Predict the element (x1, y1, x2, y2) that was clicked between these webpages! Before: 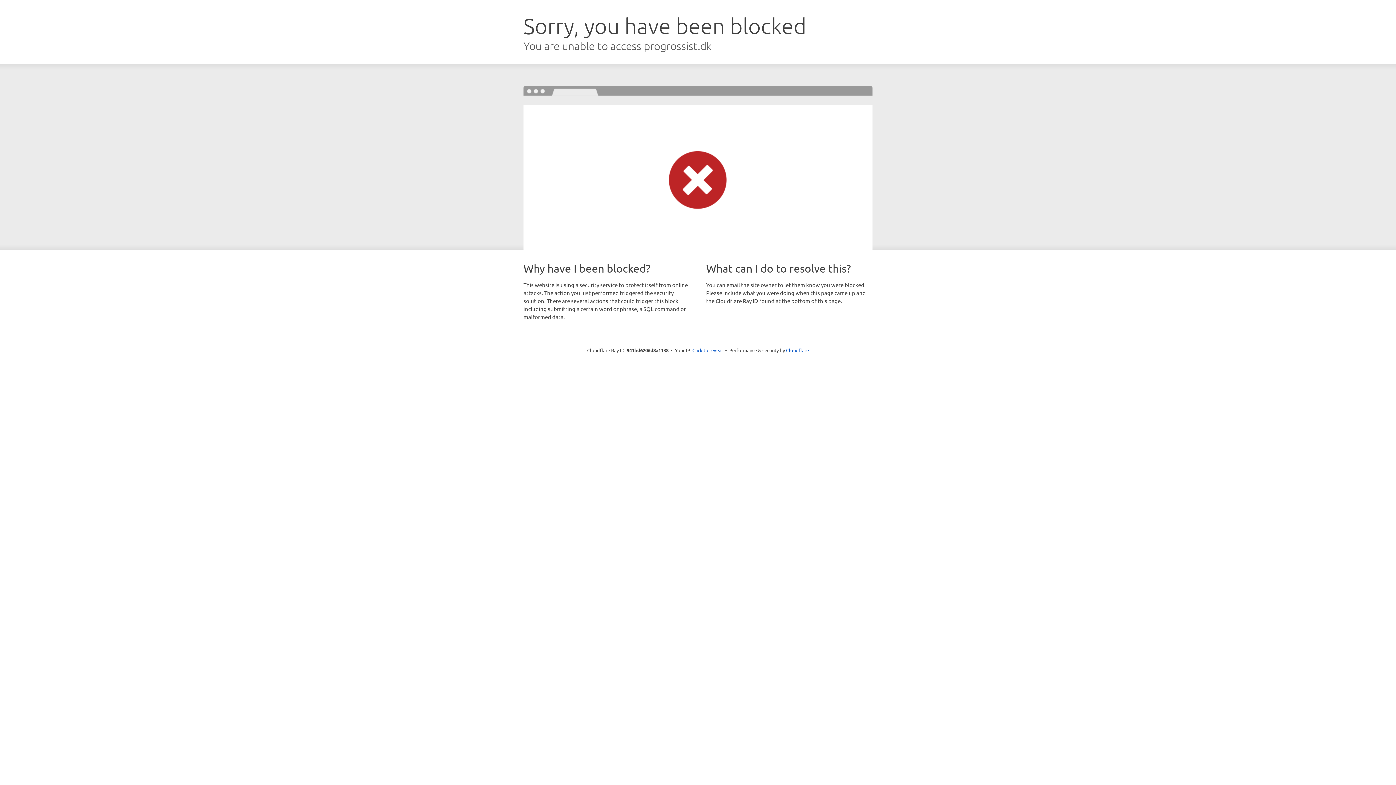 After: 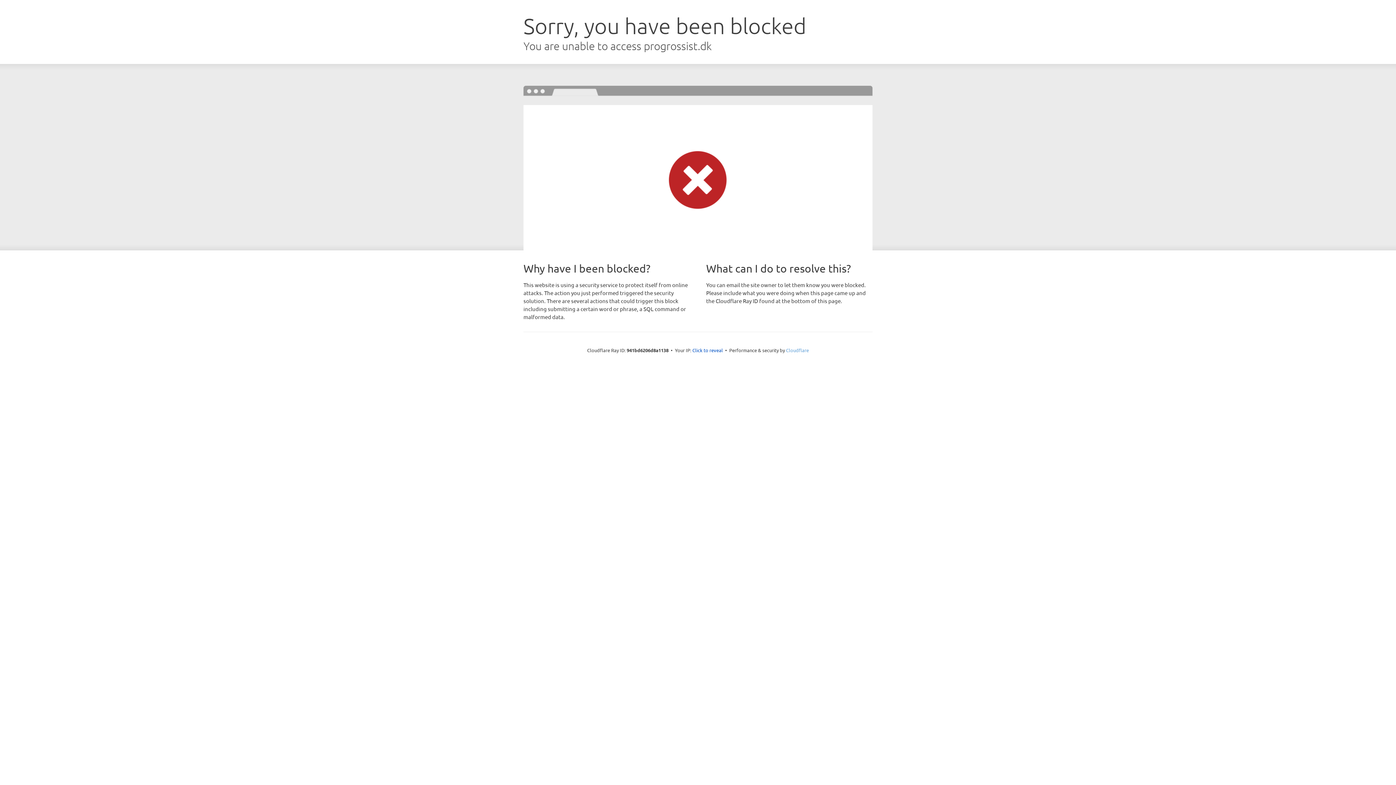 Action: bbox: (786, 347, 809, 353) label: Cloudflare